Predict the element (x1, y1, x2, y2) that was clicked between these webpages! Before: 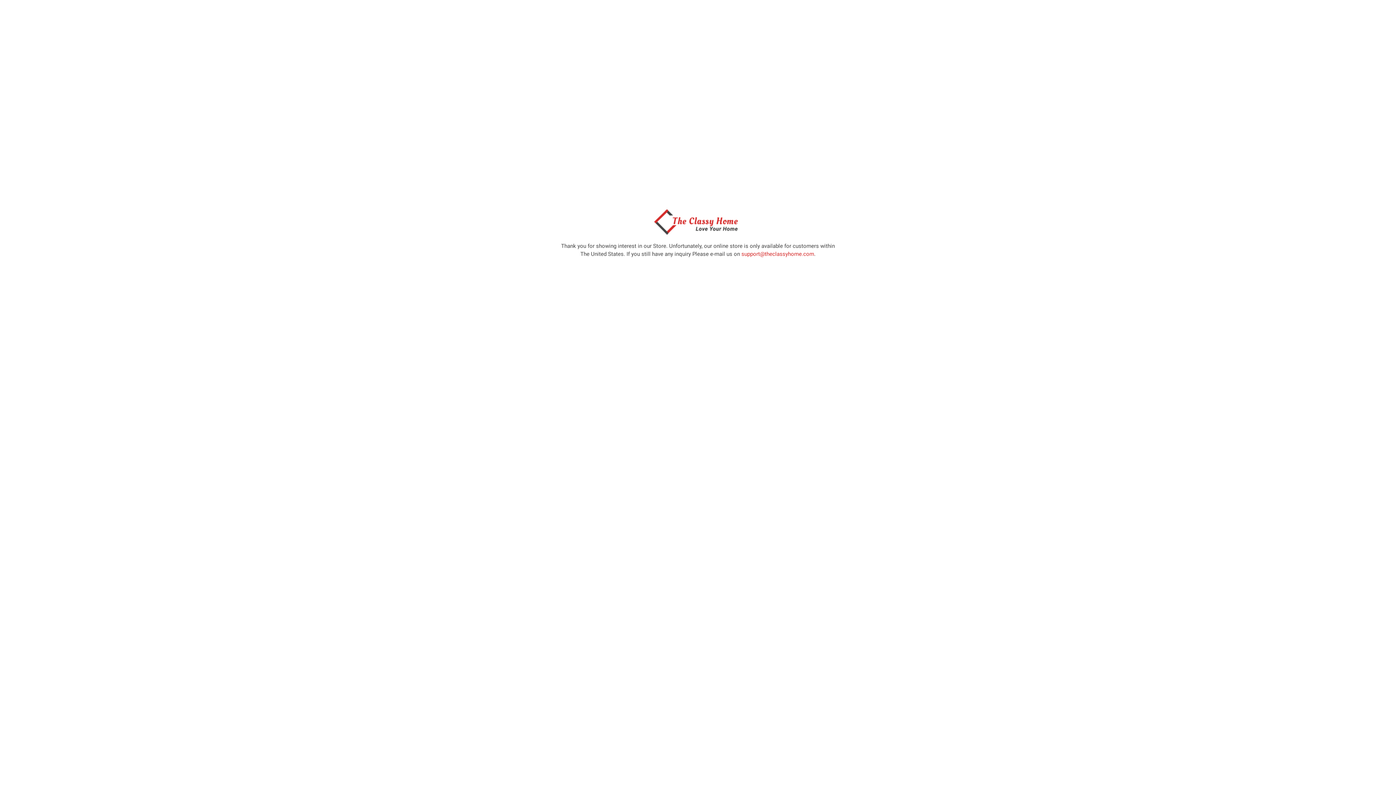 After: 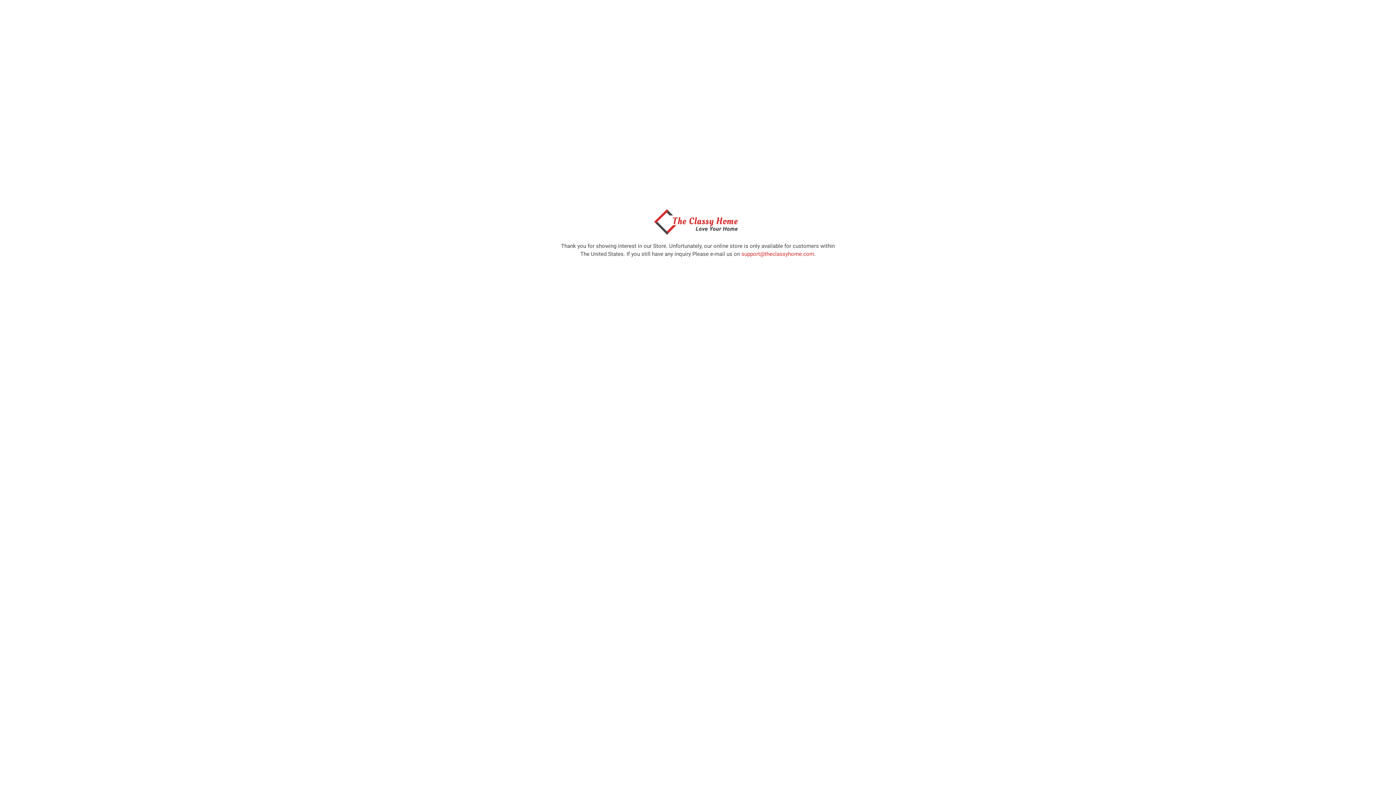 Action: bbox: (650, 229, 746, 236)